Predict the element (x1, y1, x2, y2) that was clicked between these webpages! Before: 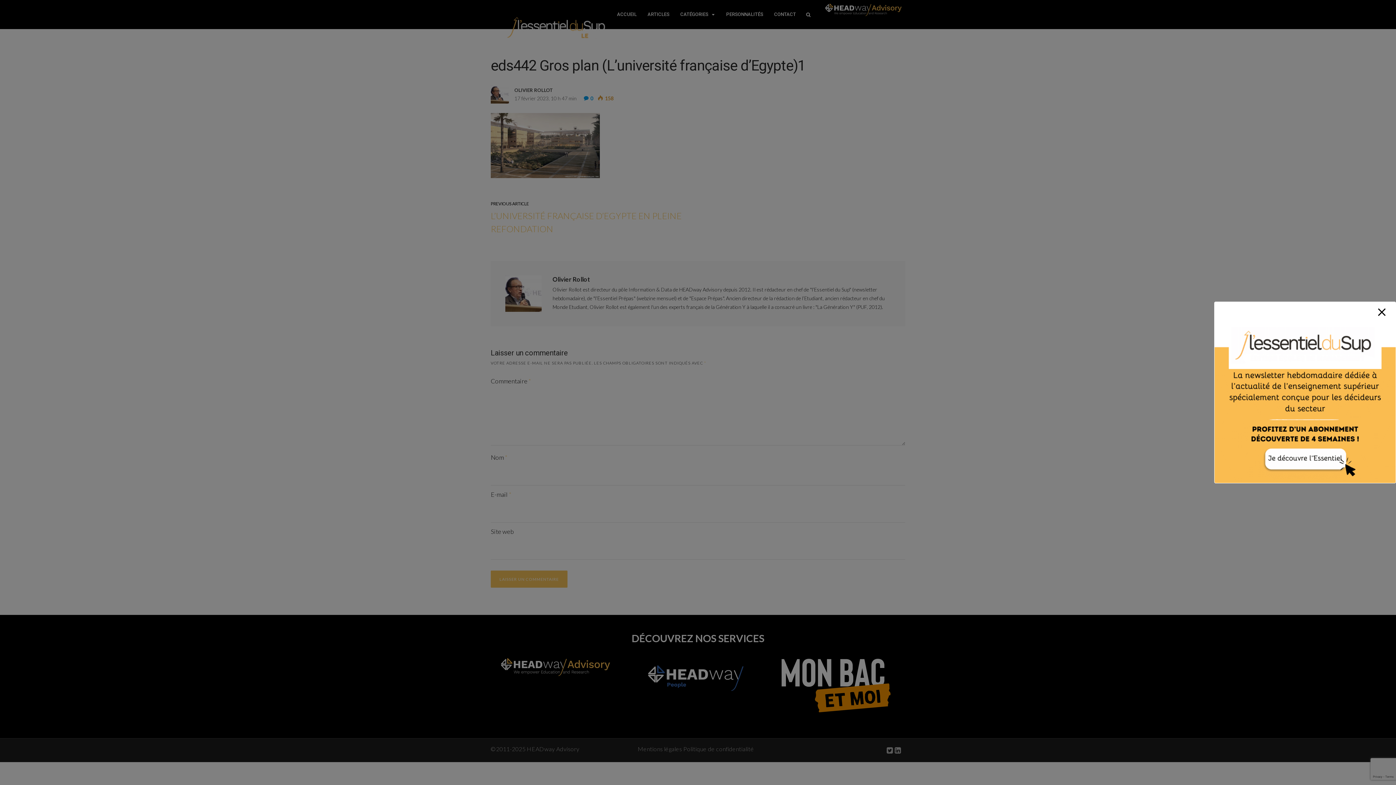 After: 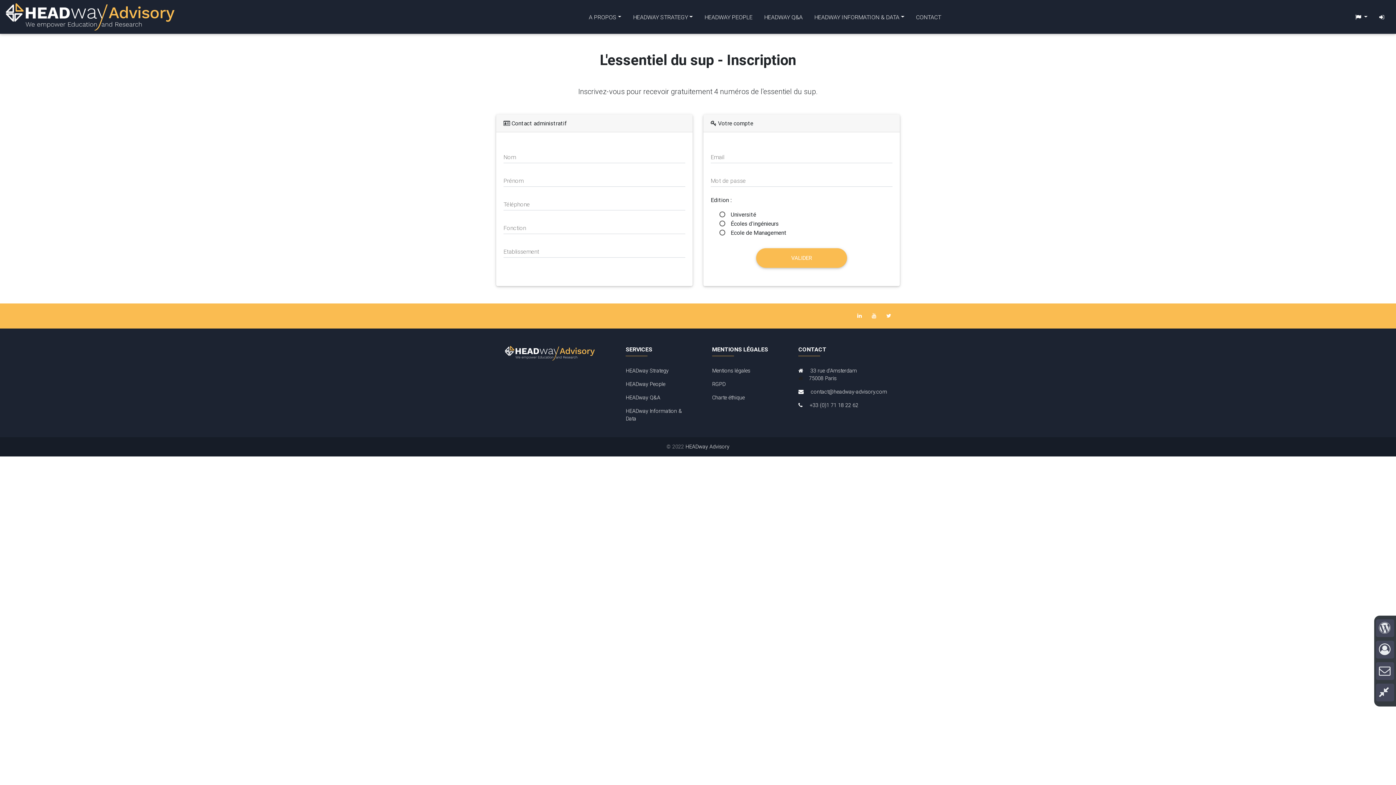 Action: bbox: (1214, 302, 1396, 483)